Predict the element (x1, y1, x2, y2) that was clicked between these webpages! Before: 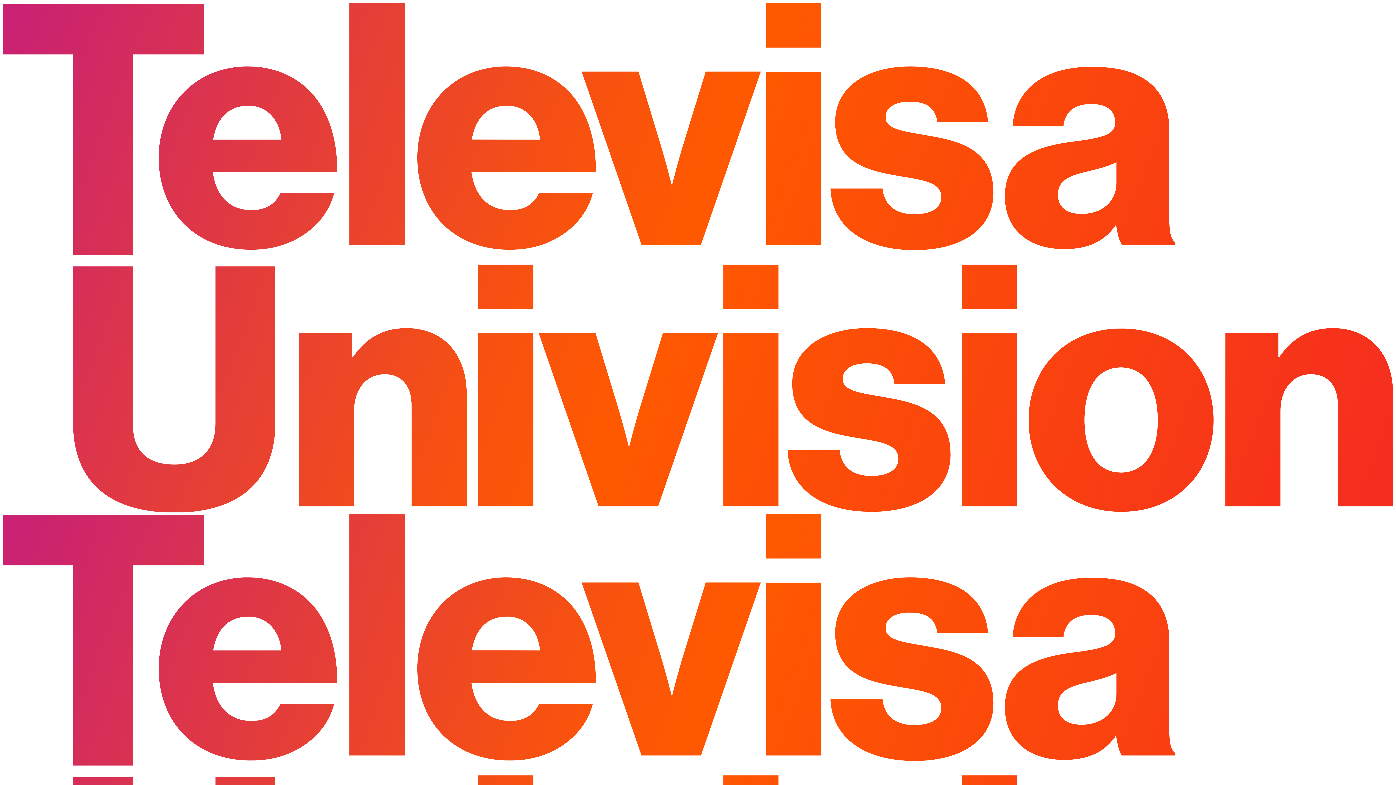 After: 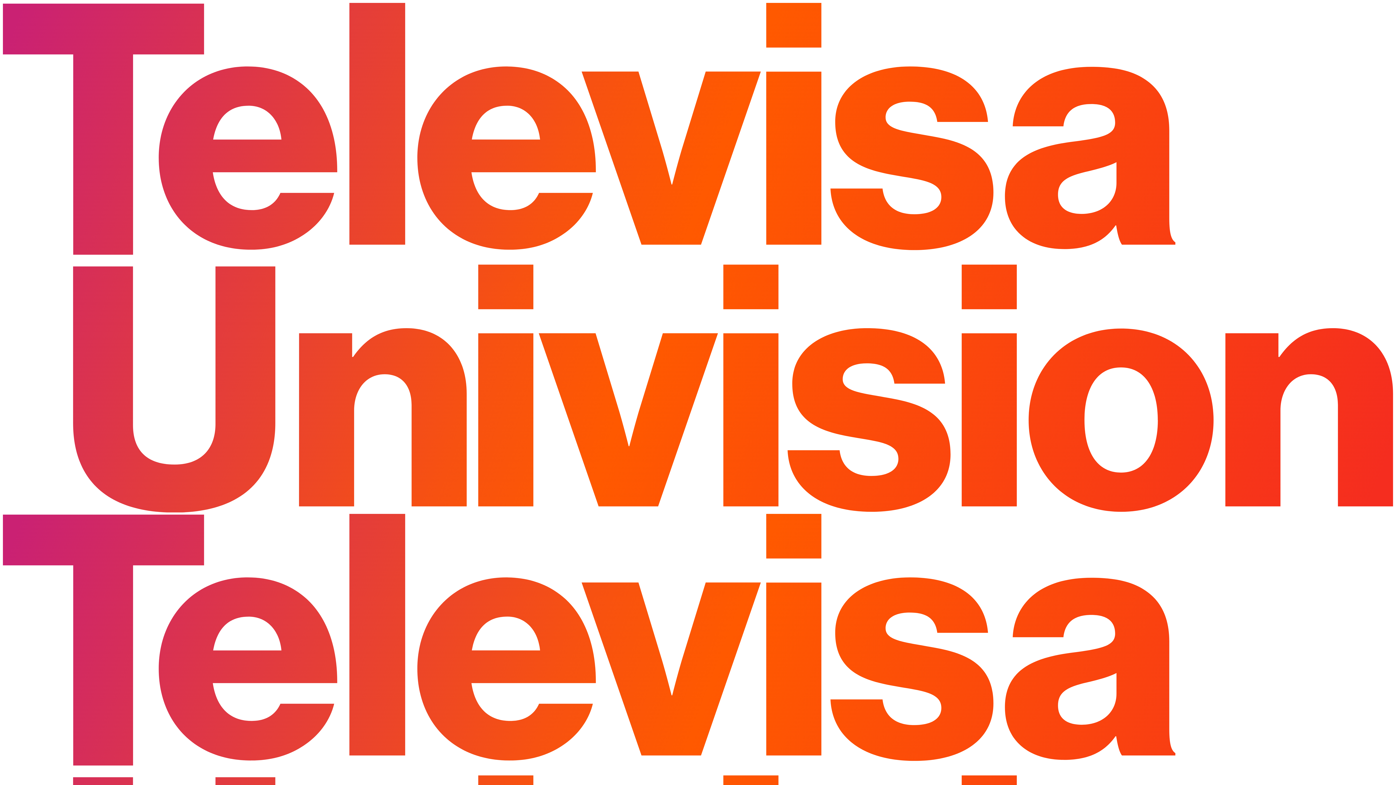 Action: bbox: (2, 507, 1393, 1032) label:   